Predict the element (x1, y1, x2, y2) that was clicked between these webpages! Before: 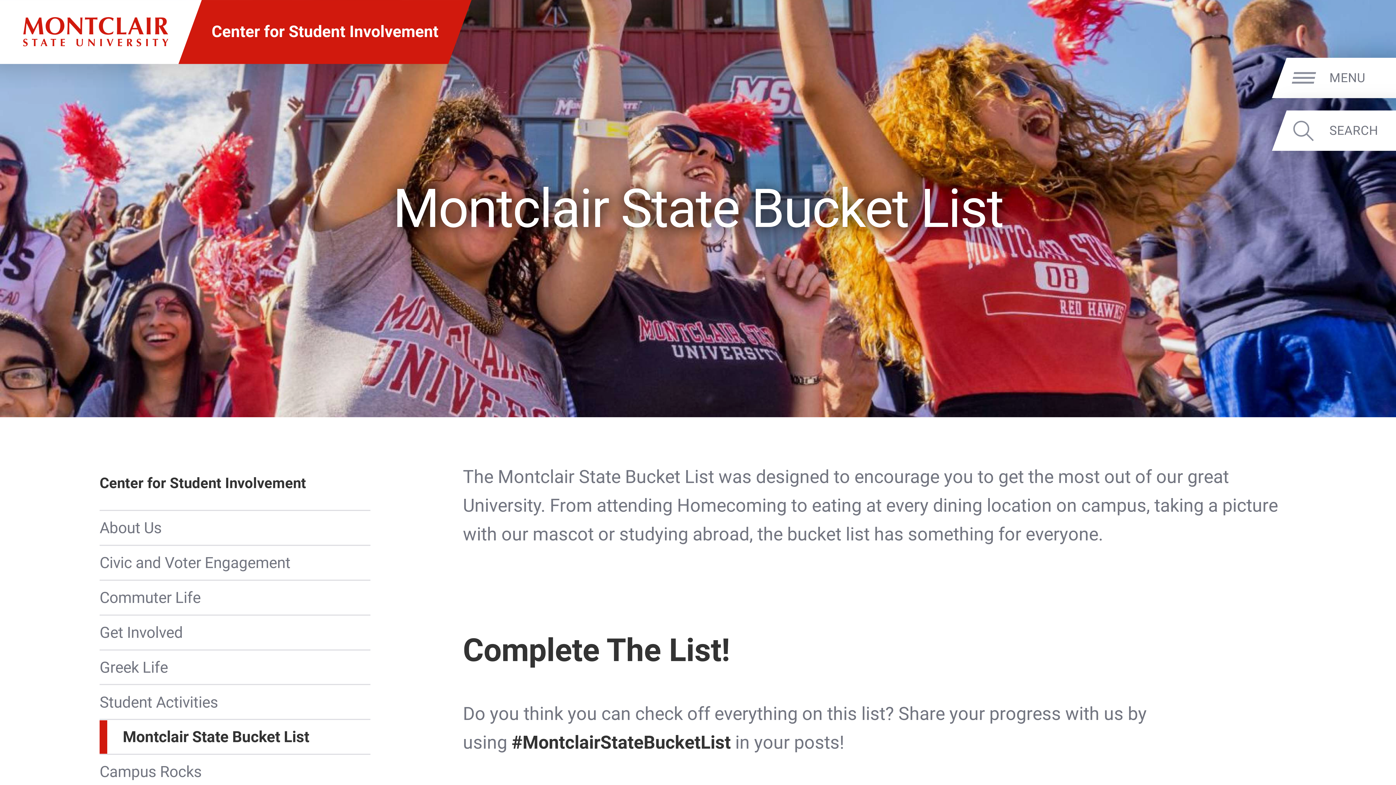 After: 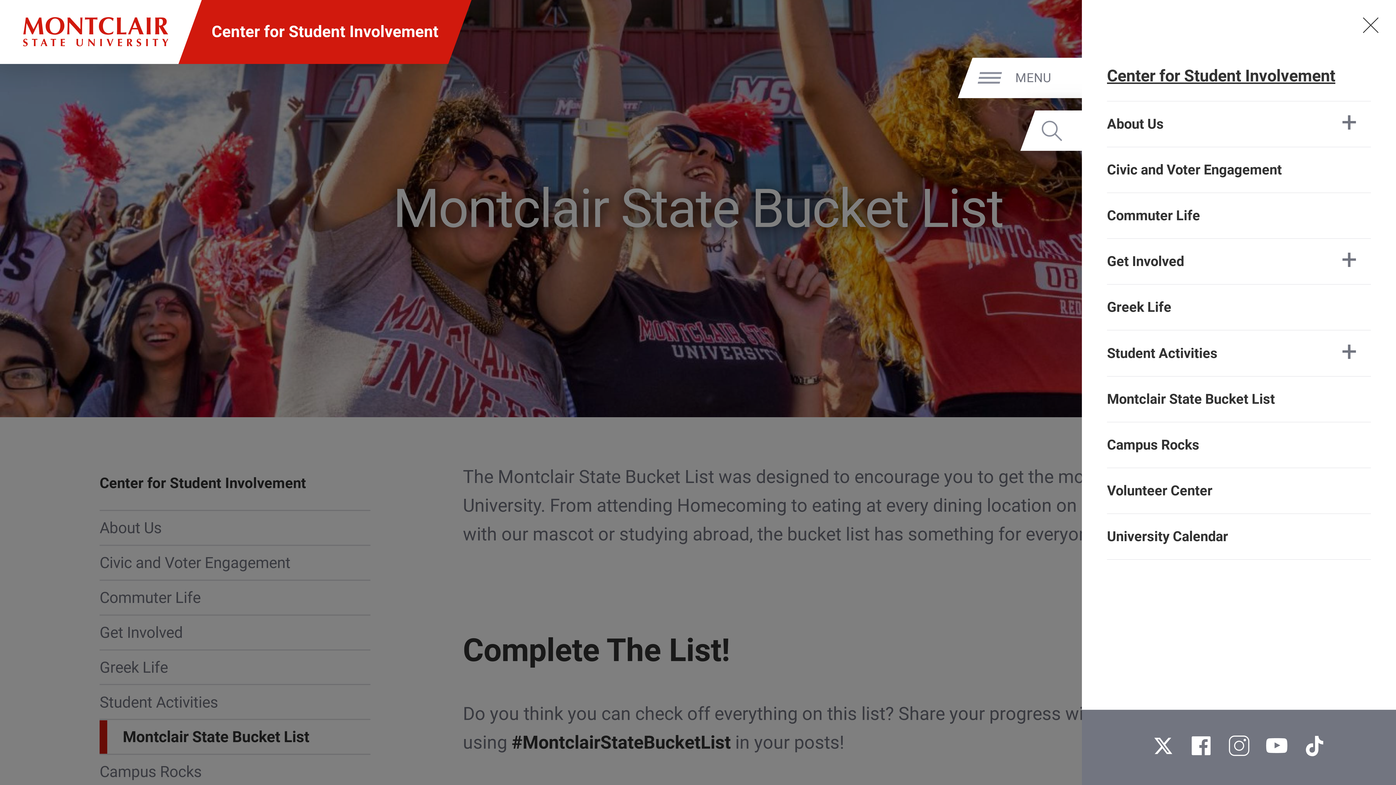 Action: label: MENU bbox: (1329, 70, 1392, 85)